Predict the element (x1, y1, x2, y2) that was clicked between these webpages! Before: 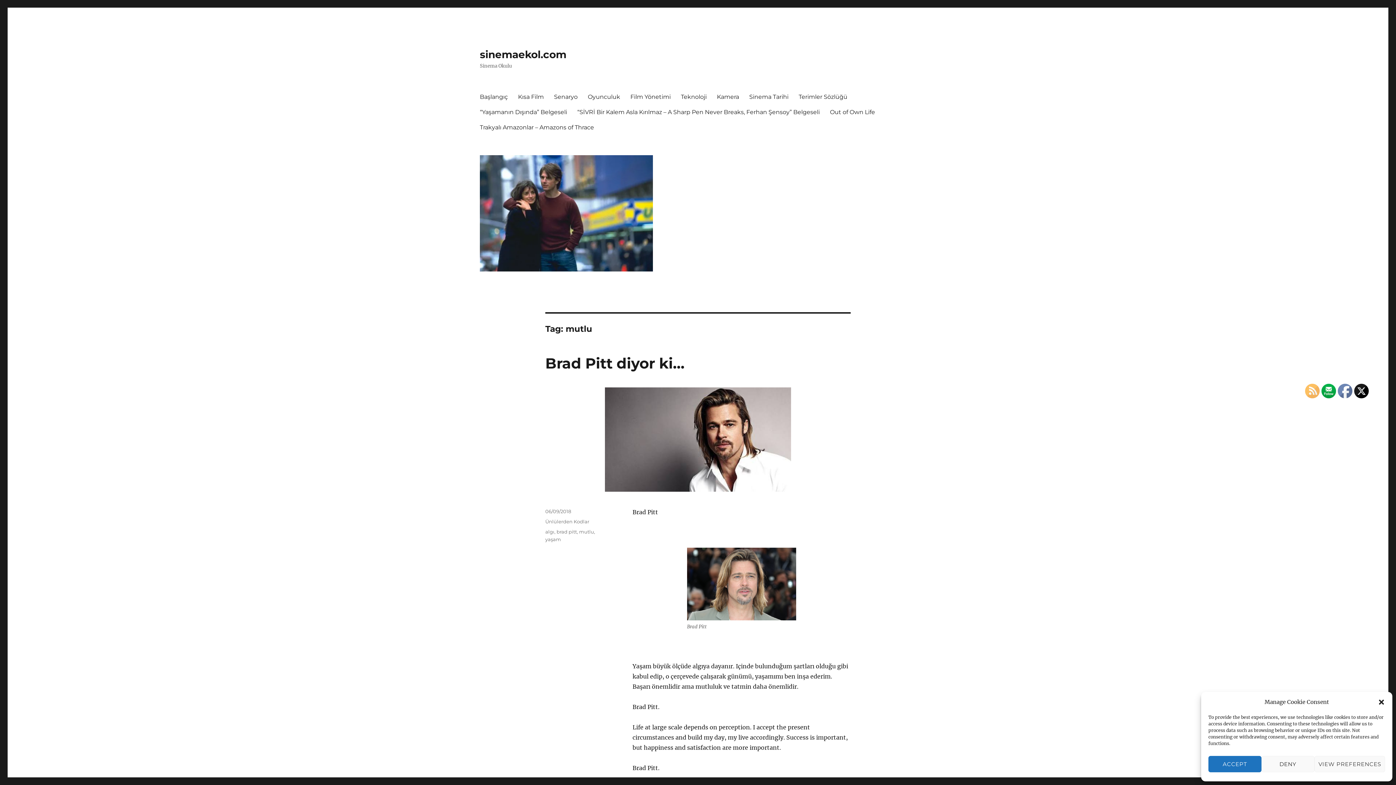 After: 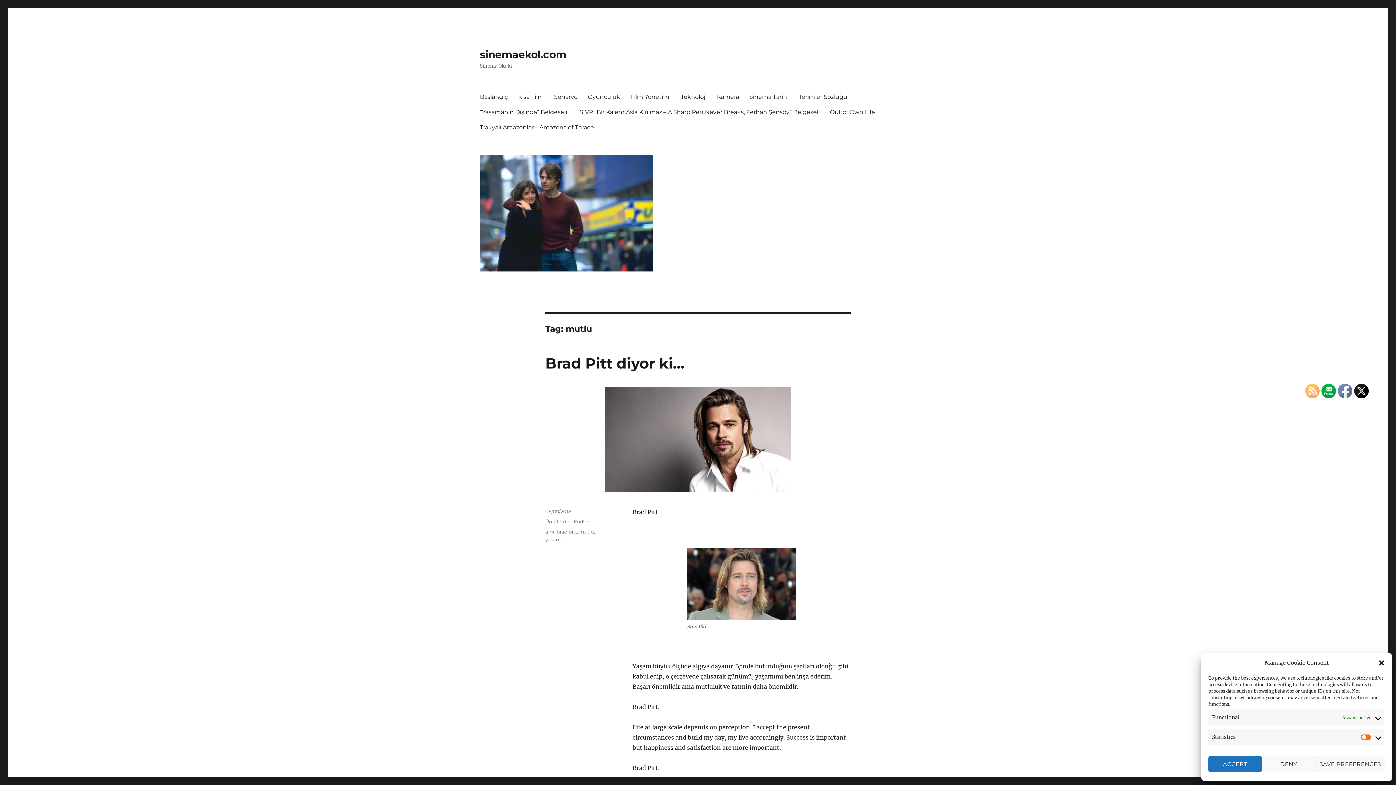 Action: bbox: (1314, 756, 1385, 772) label: VIEW PREFERENCES